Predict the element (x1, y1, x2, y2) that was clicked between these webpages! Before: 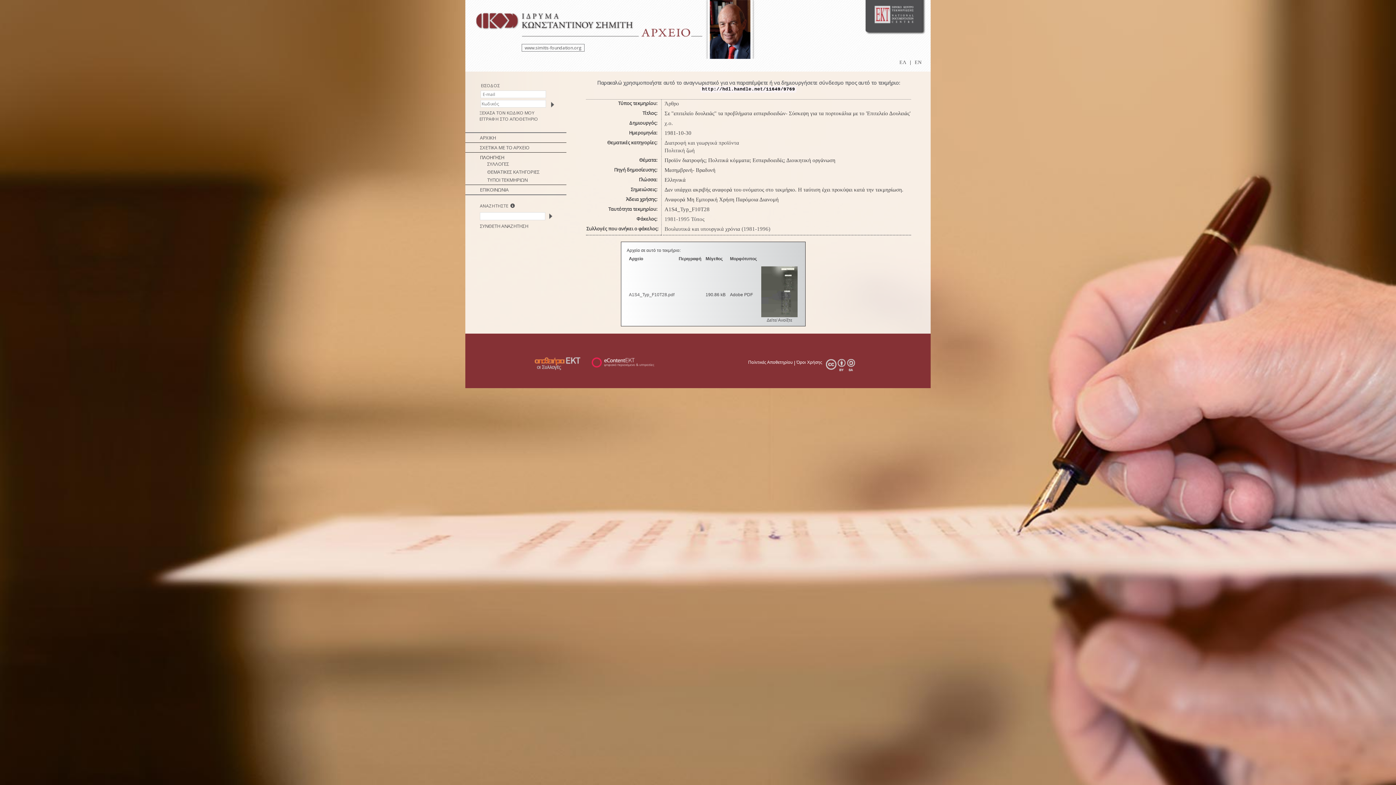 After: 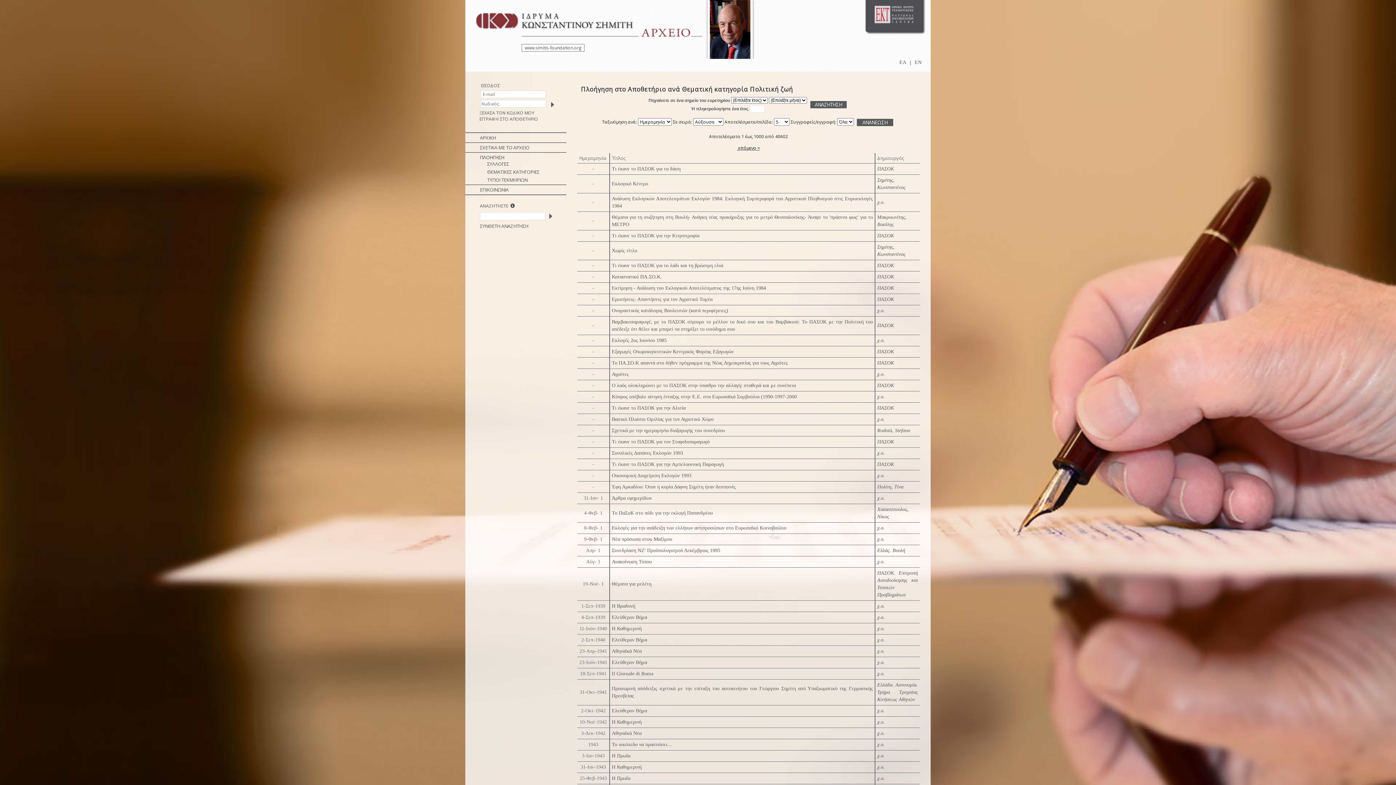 Action: label: Πολιτική ζωή bbox: (664, 147, 694, 153)